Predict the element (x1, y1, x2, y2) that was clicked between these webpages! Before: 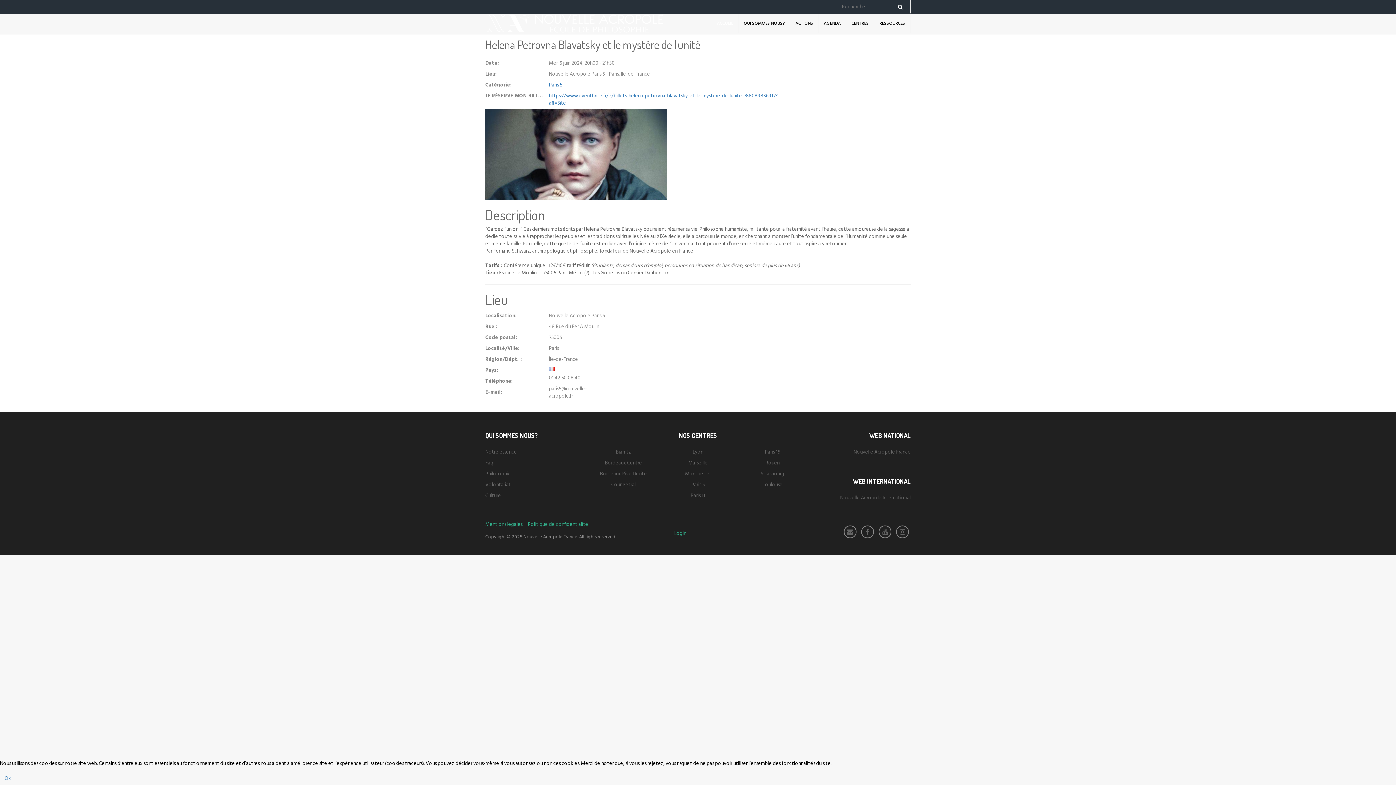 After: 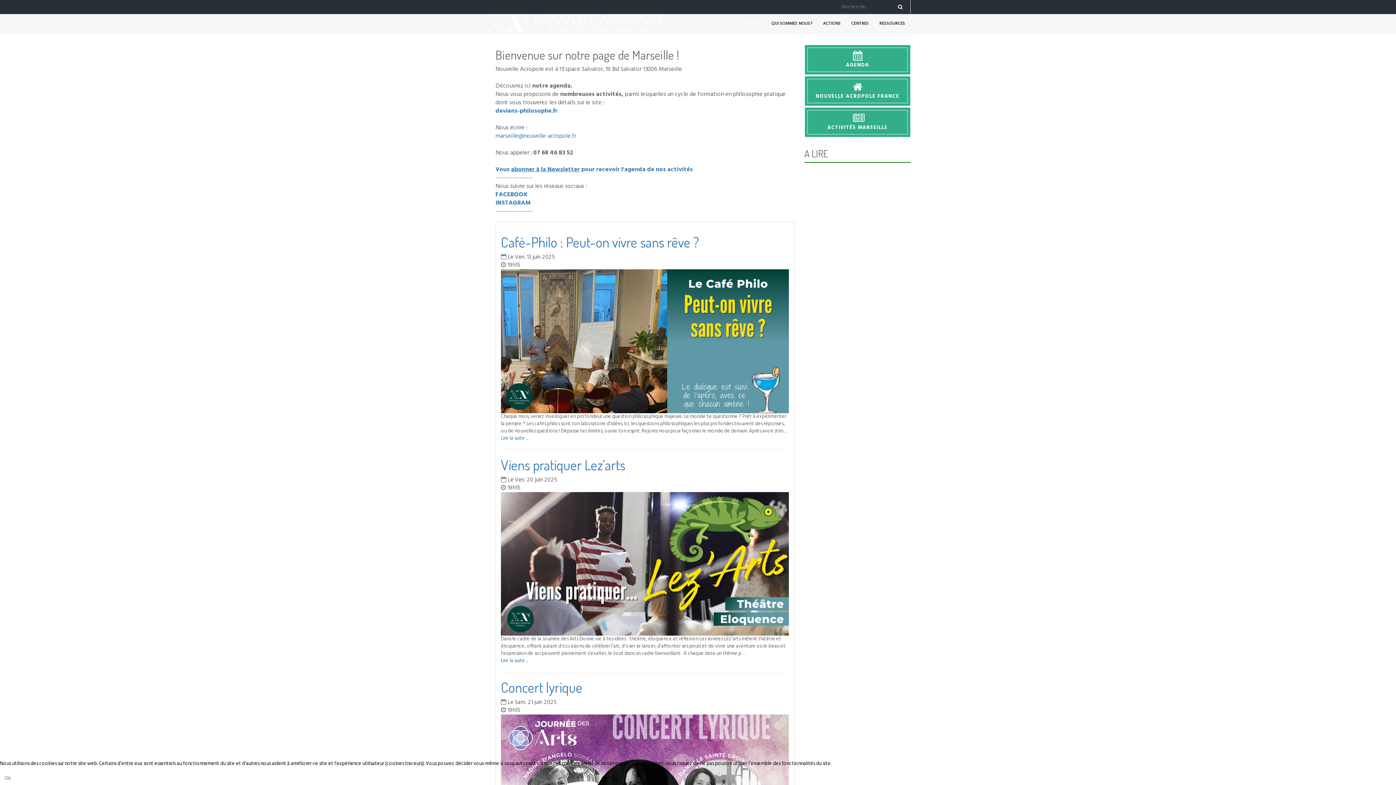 Action: bbox: (666, 458, 730, 469) label: Marseille